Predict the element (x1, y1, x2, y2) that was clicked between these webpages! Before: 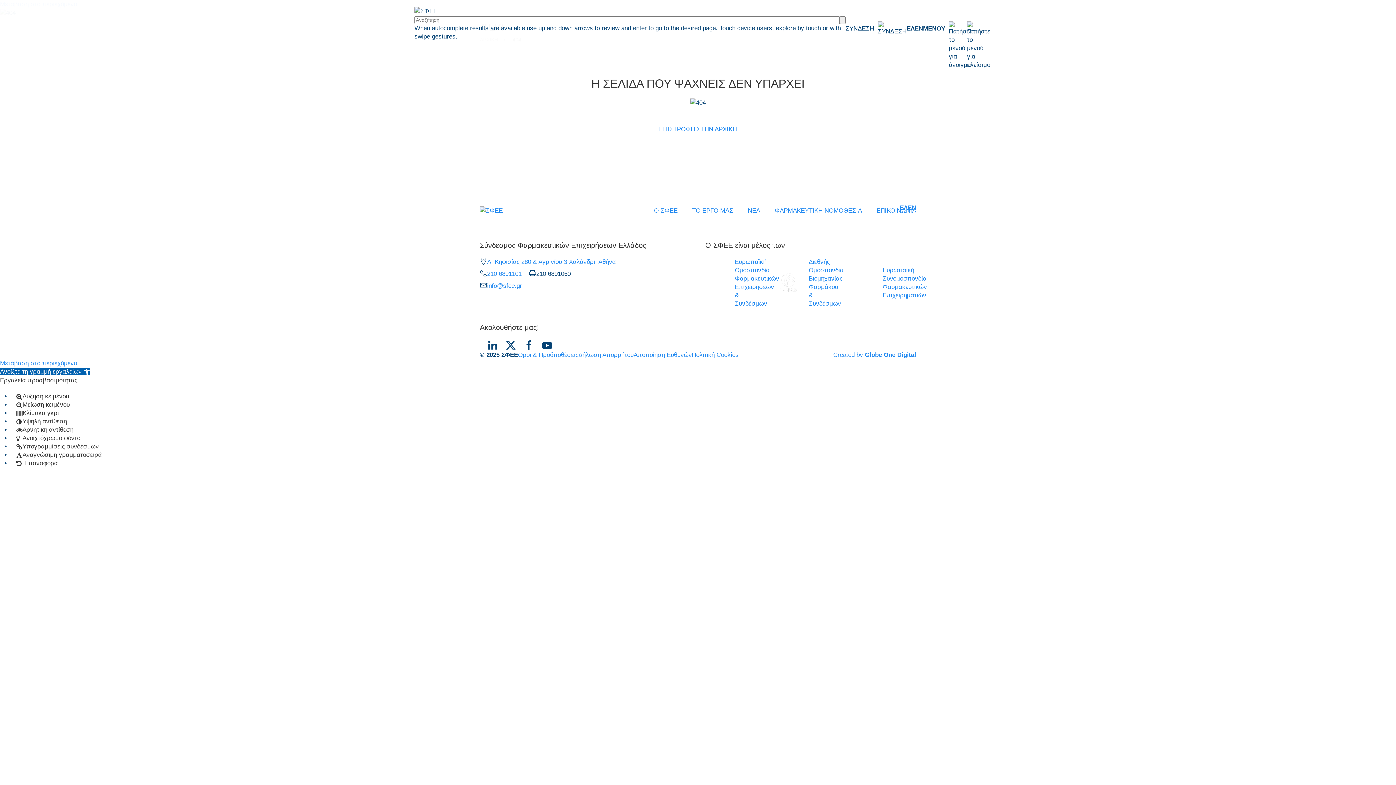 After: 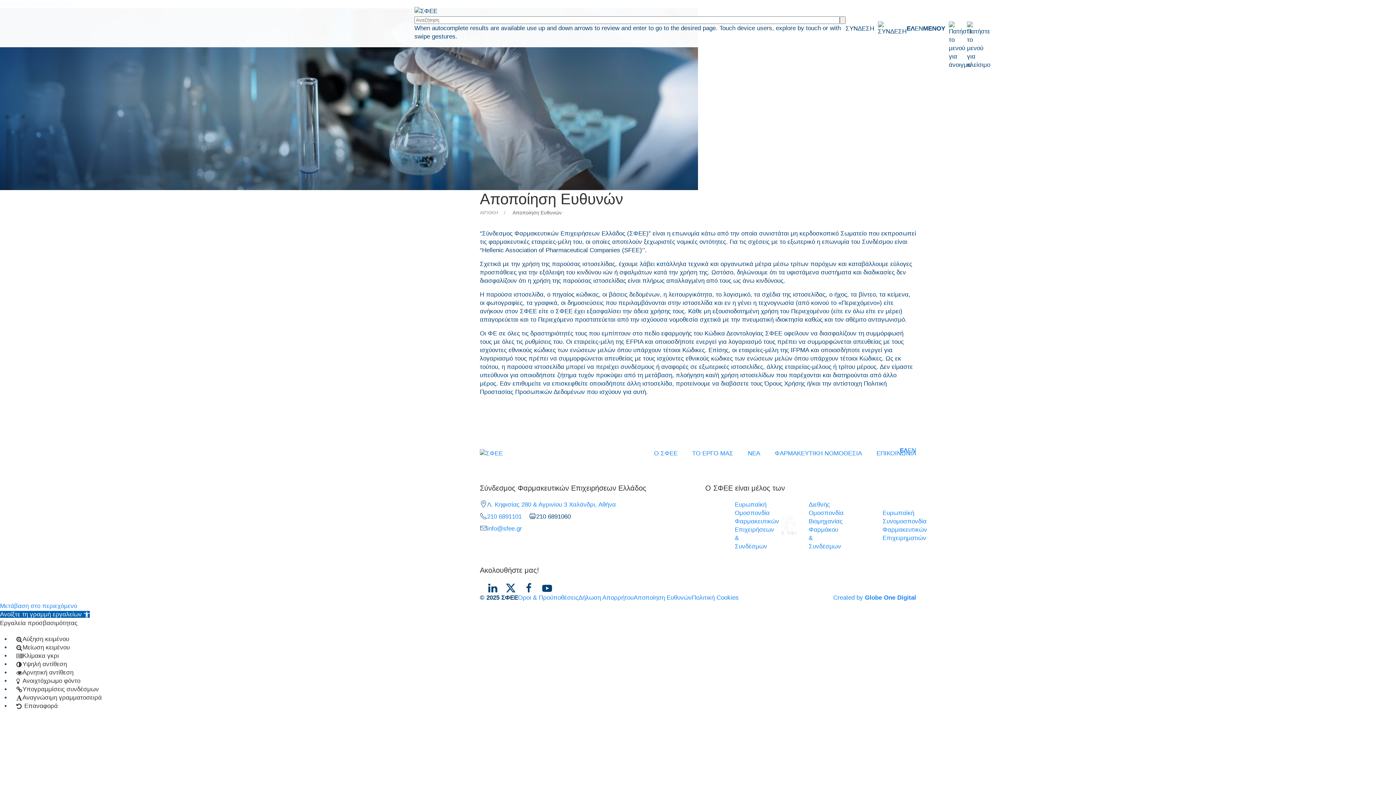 Action: label: Αποποίηση Ευθυνών bbox: (633, 351, 692, 358)